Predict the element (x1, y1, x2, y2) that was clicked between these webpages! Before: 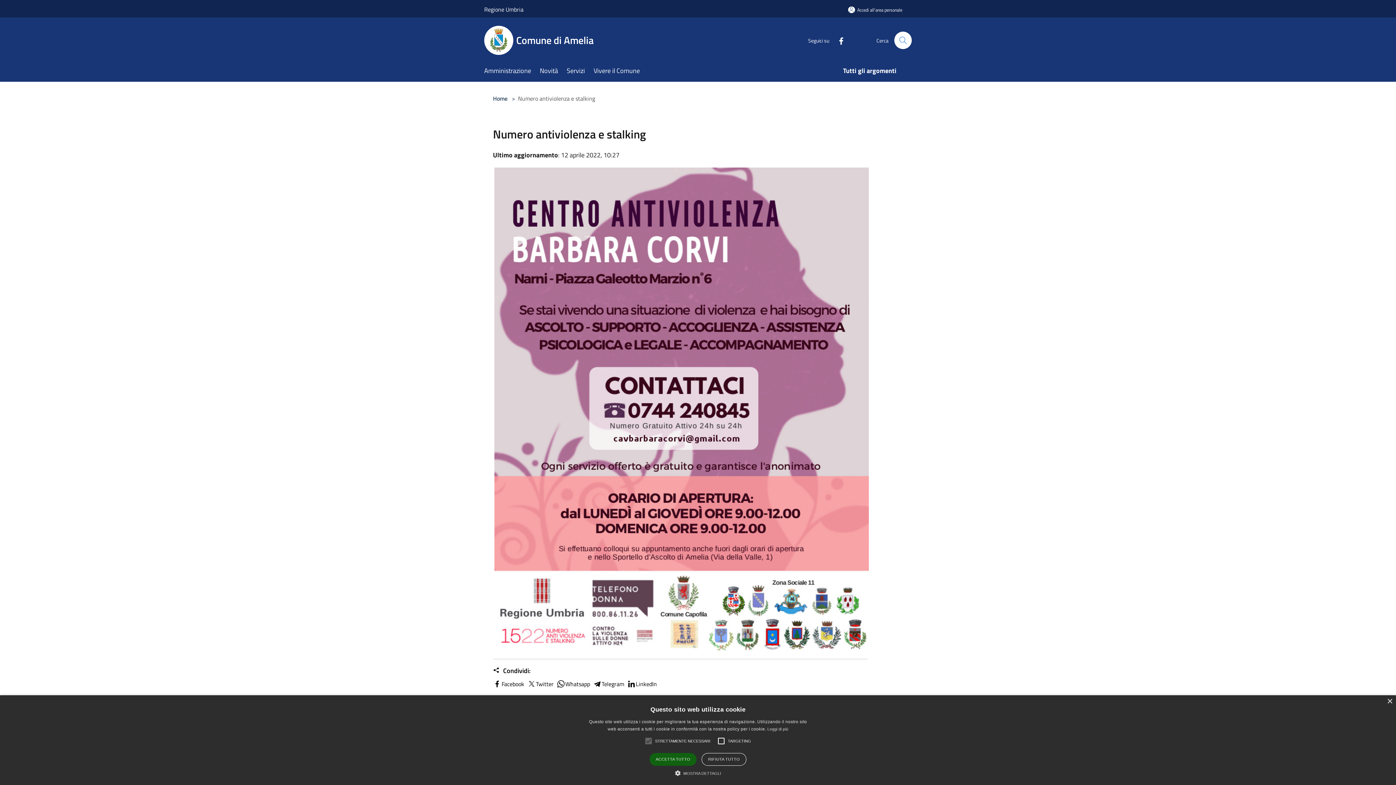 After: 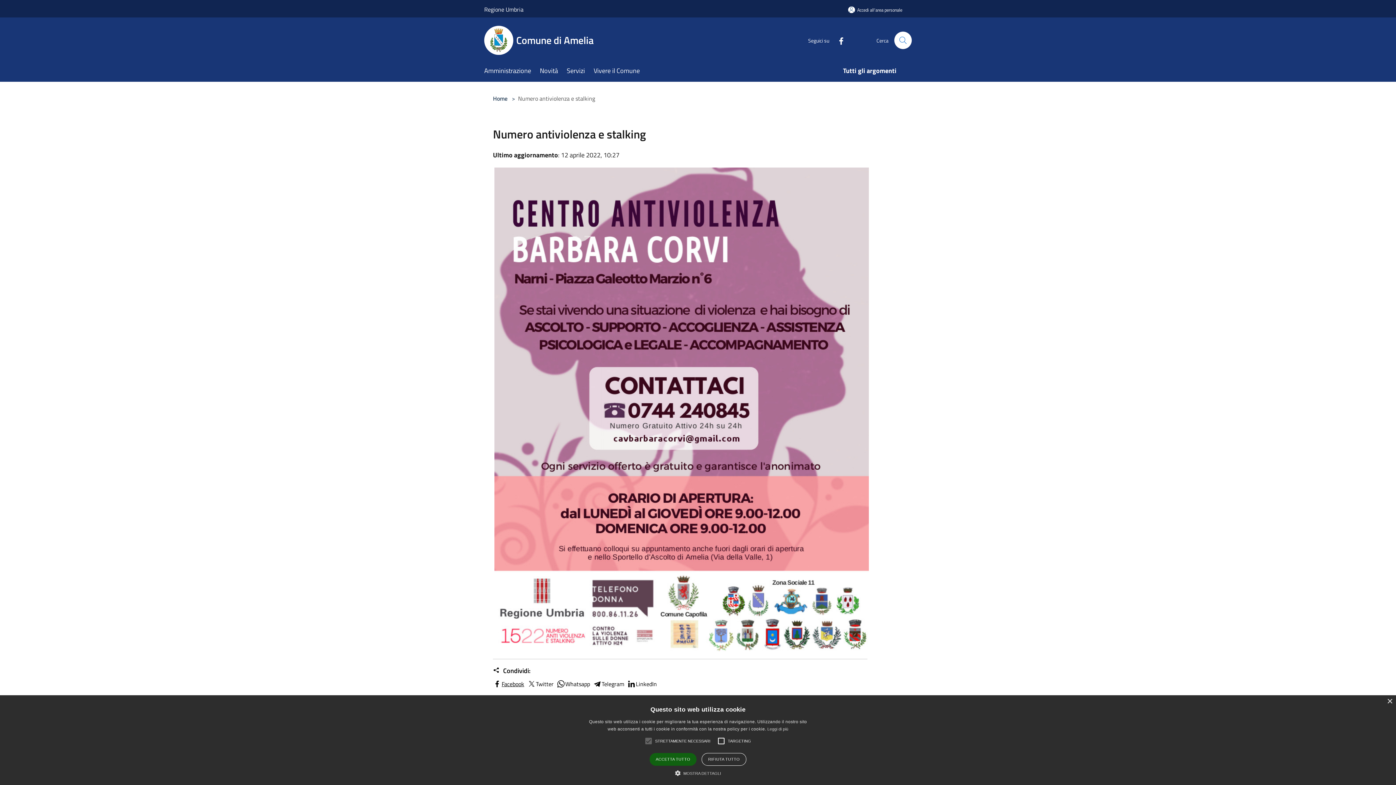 Action: bbox: (493, 679, 524, 688) label: Facebook